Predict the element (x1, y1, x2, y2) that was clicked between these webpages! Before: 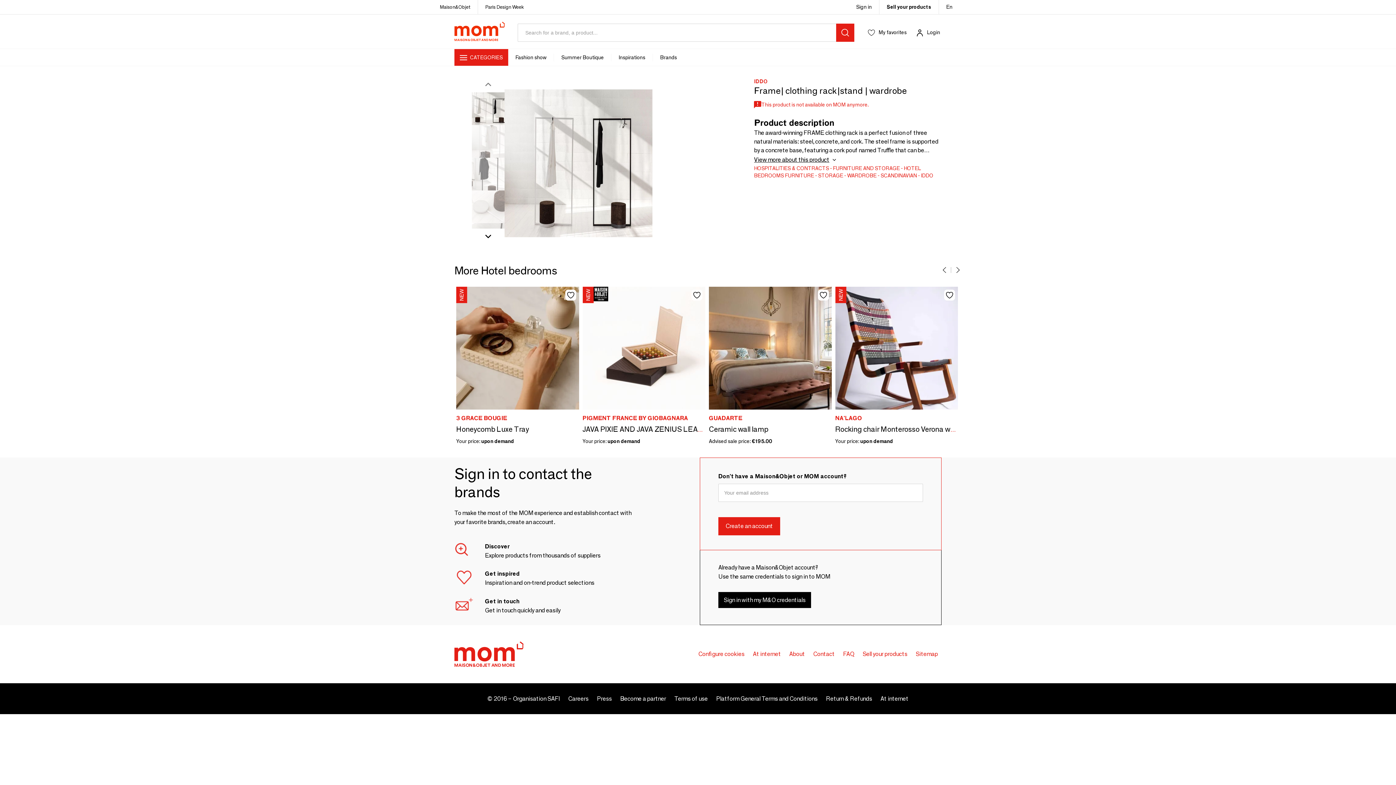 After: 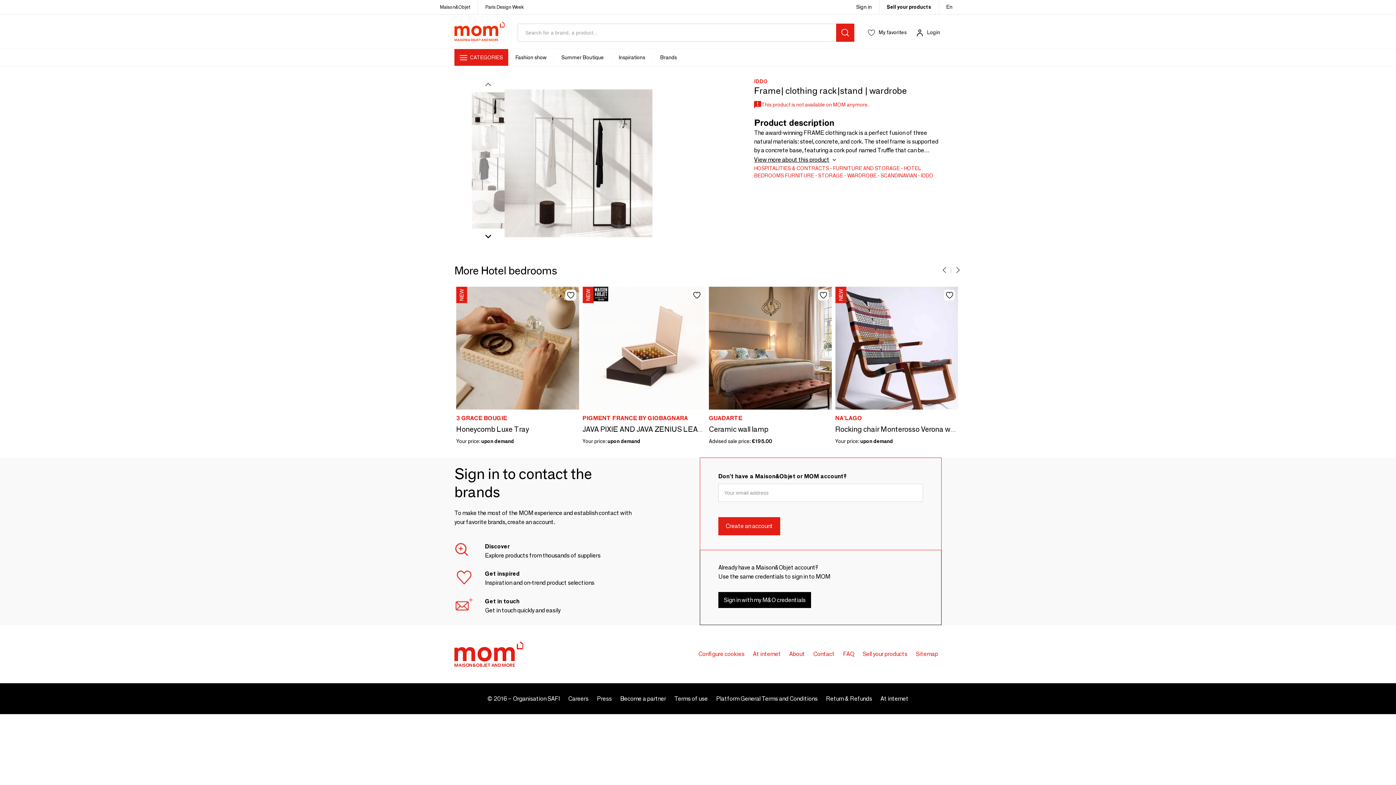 Action: label: Organisation SAFI bbox: (513, 695, 560, 702)